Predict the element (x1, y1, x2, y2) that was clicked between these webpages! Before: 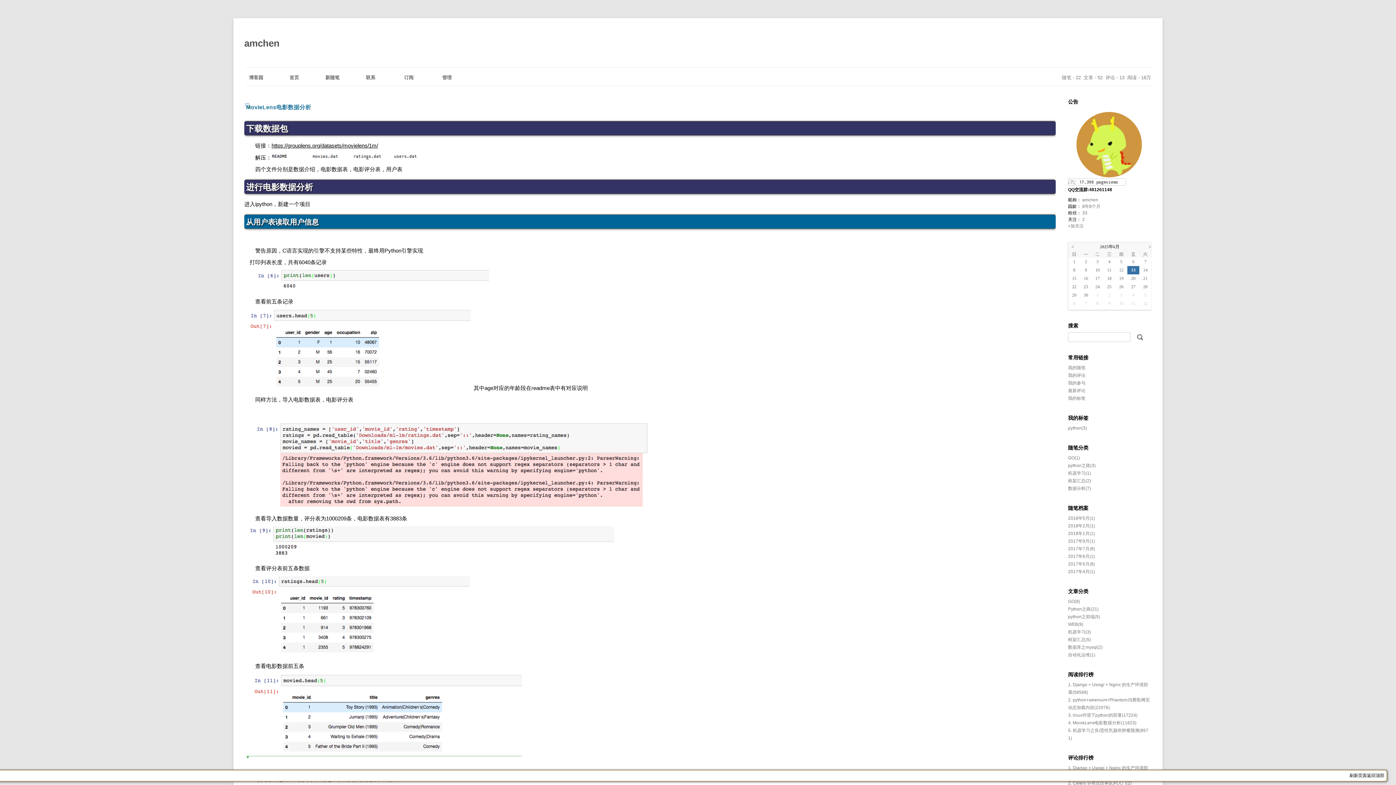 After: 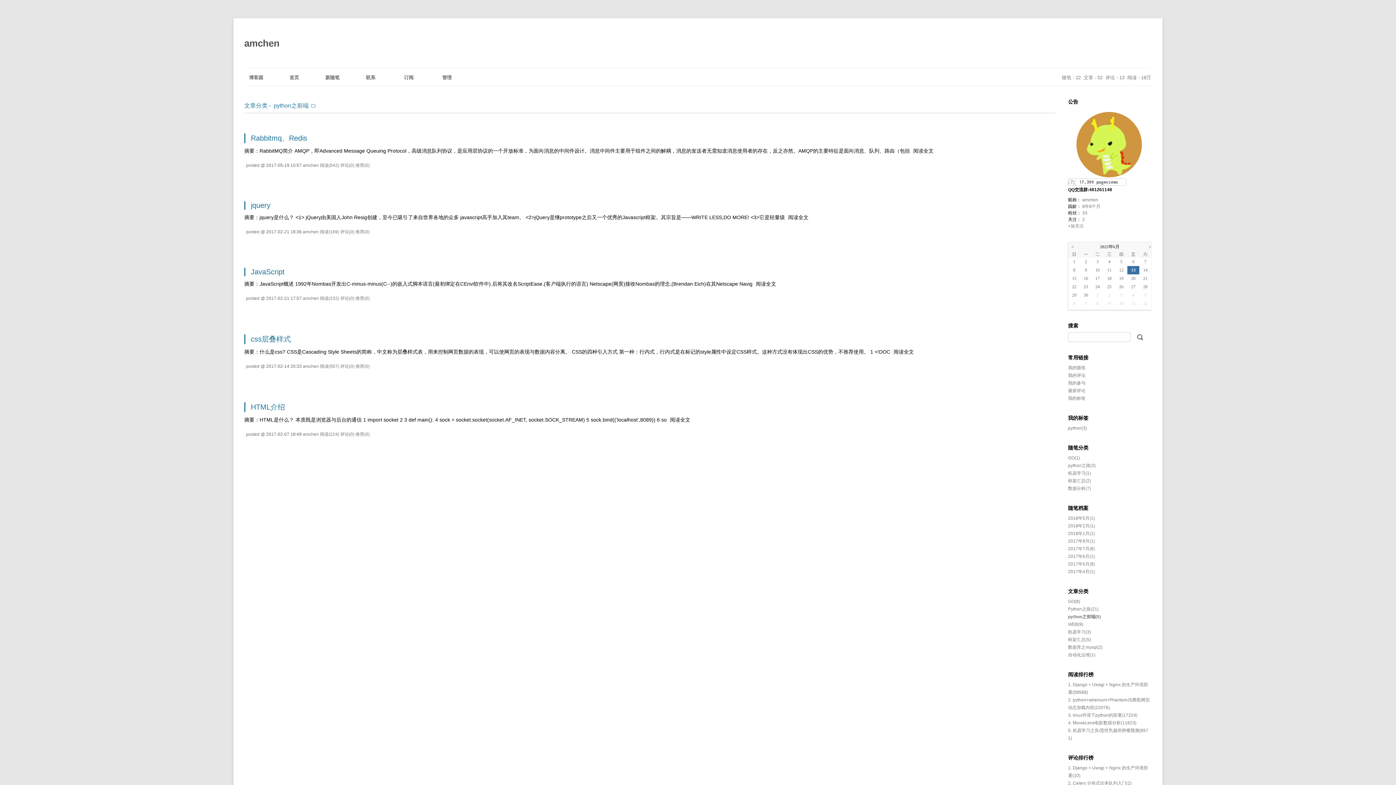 Action: bbox: (1068, 614, 1100, 619) label: python之前端(5)